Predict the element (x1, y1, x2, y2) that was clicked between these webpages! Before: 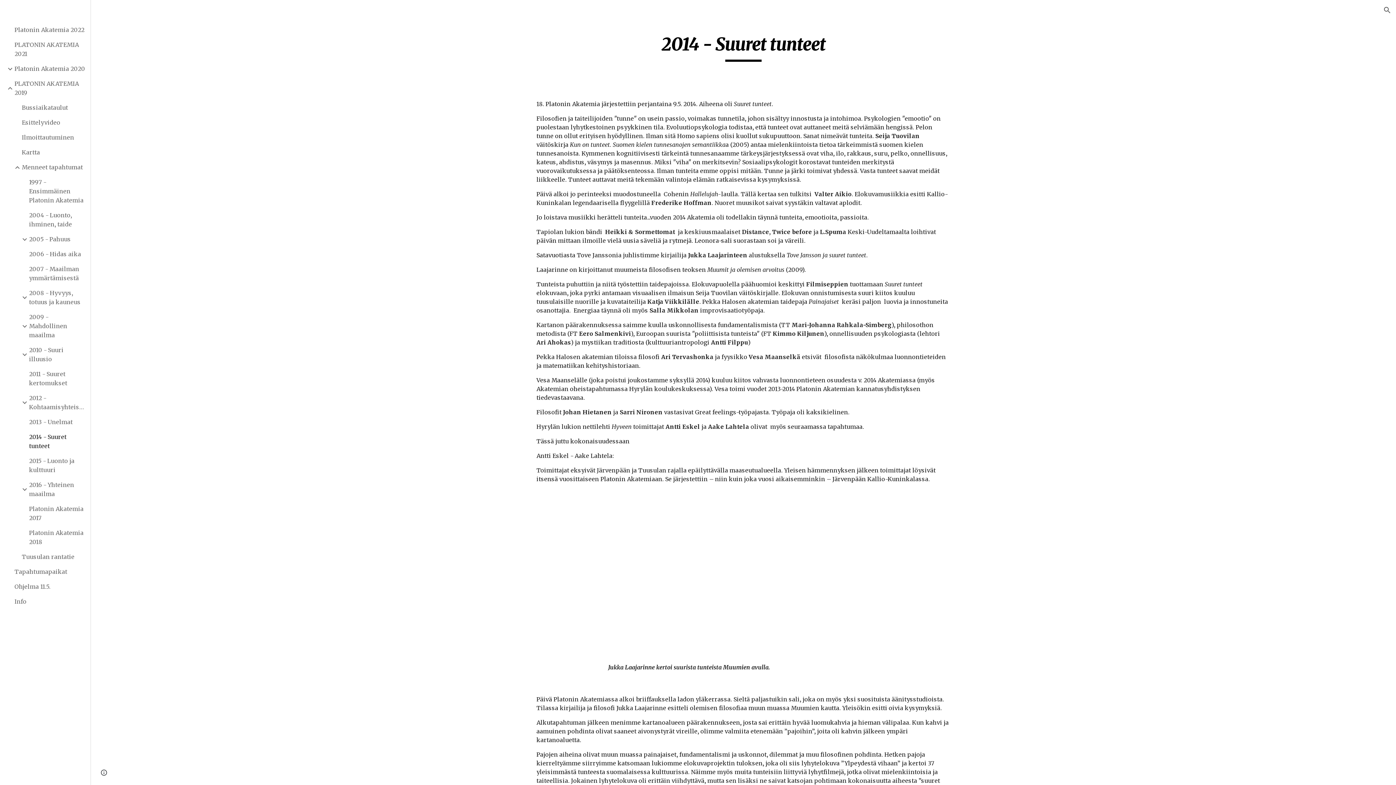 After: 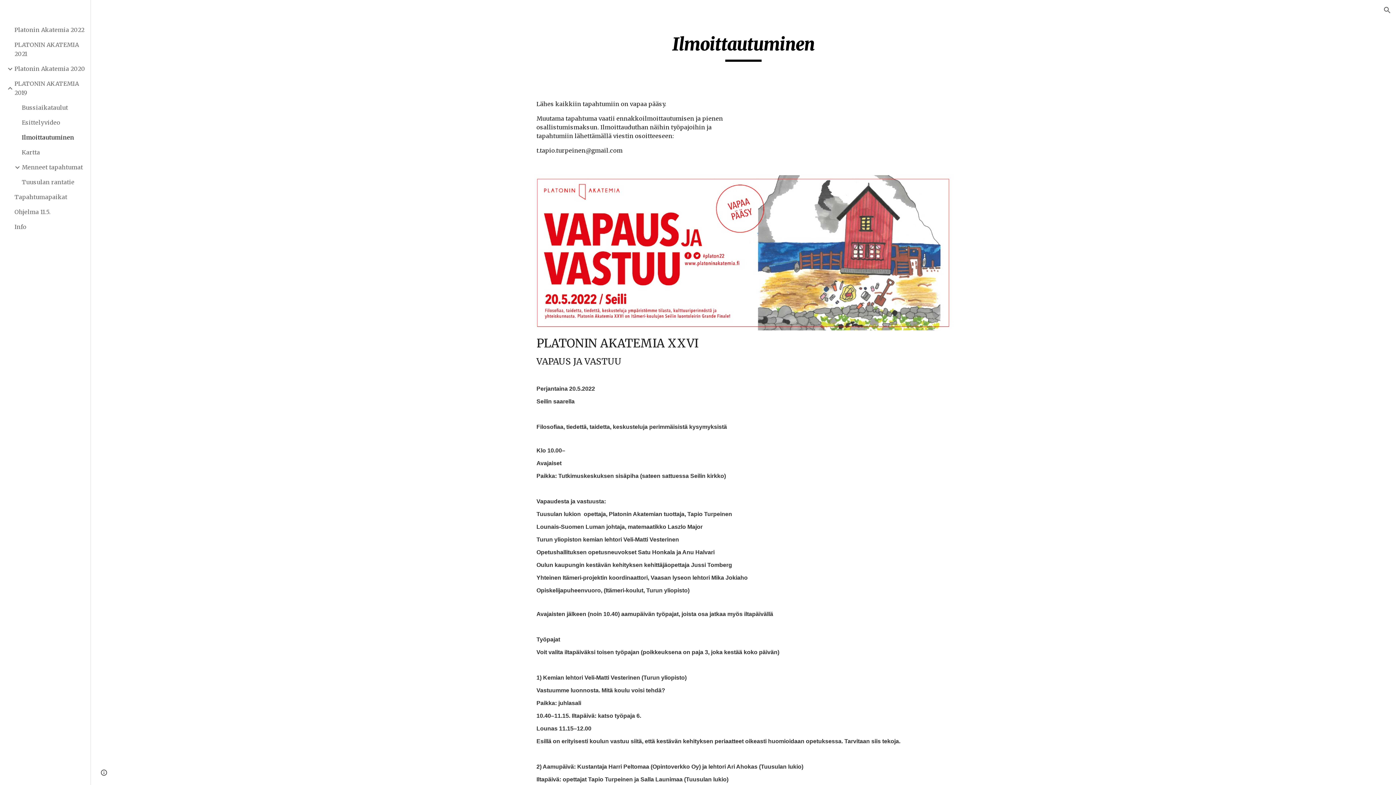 Action: bbox: (20, 130, 86, 145) label: Ilmoittautuminen